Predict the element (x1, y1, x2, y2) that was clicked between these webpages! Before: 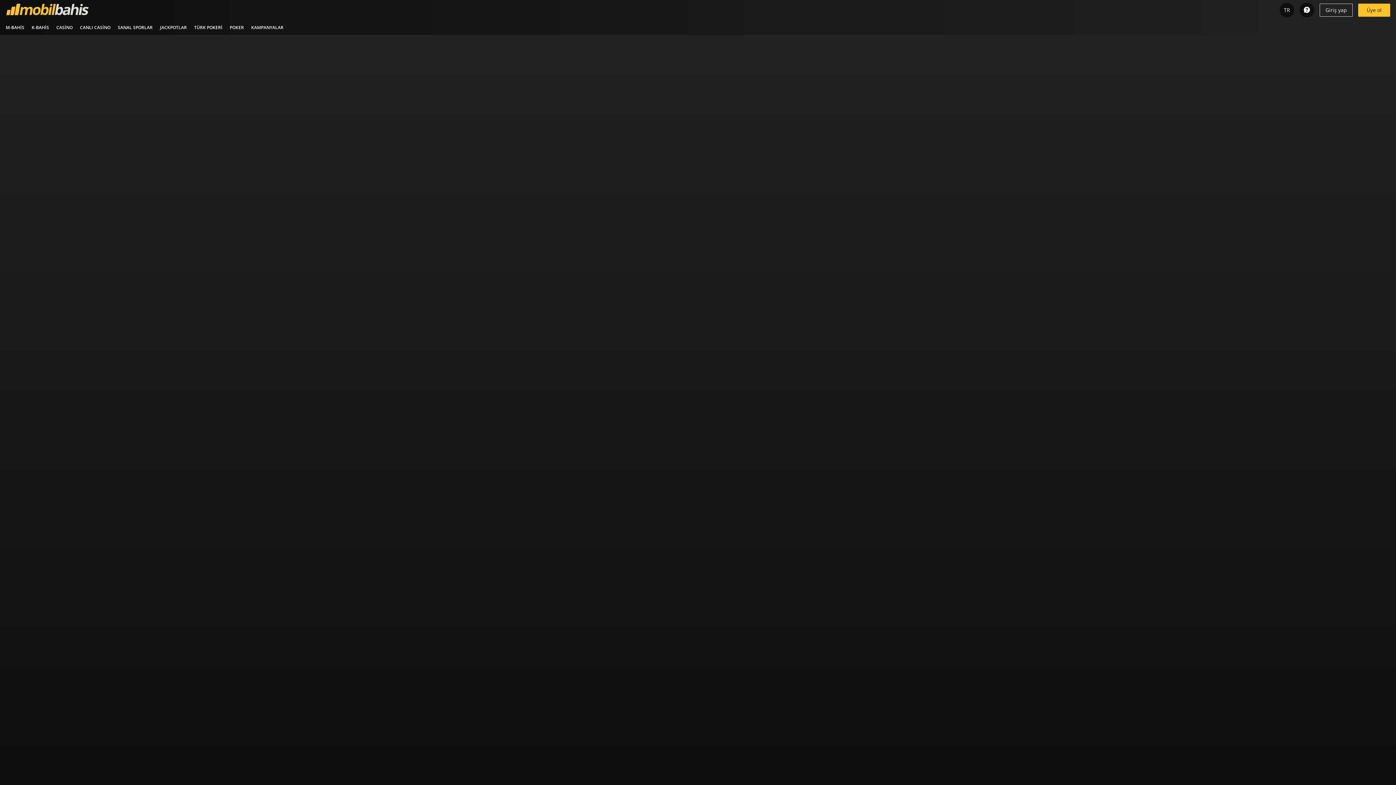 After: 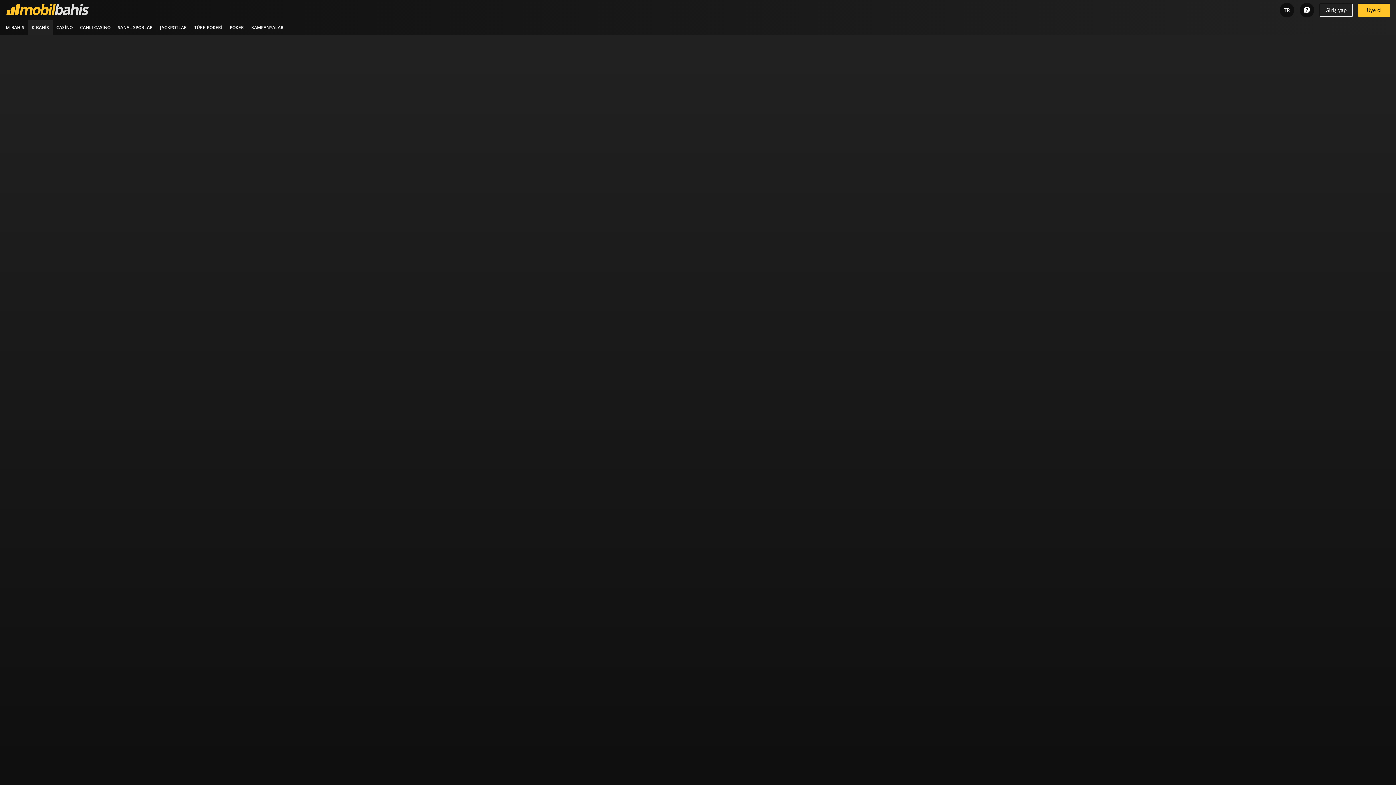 Action: label: K-BAHİS bbox: (28, 20, 52, 34)